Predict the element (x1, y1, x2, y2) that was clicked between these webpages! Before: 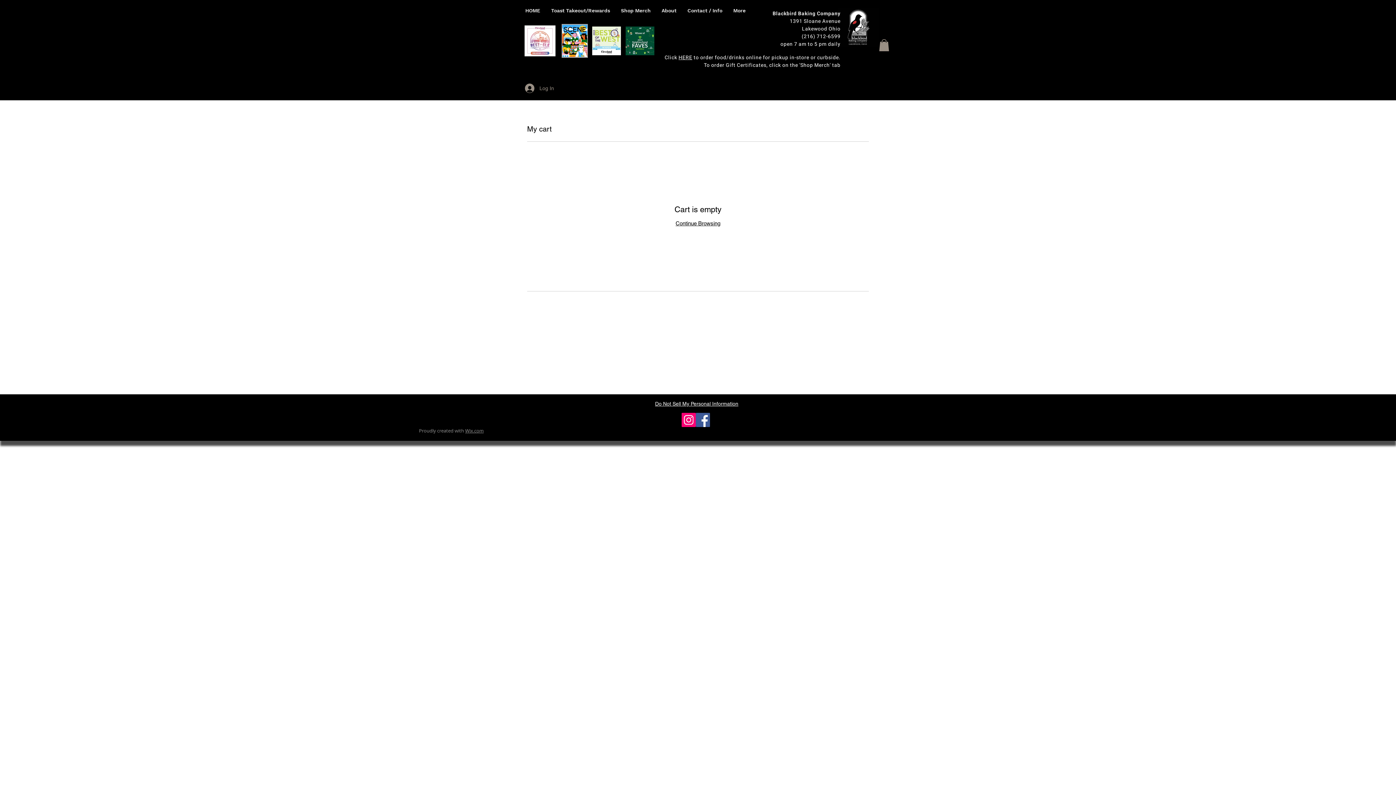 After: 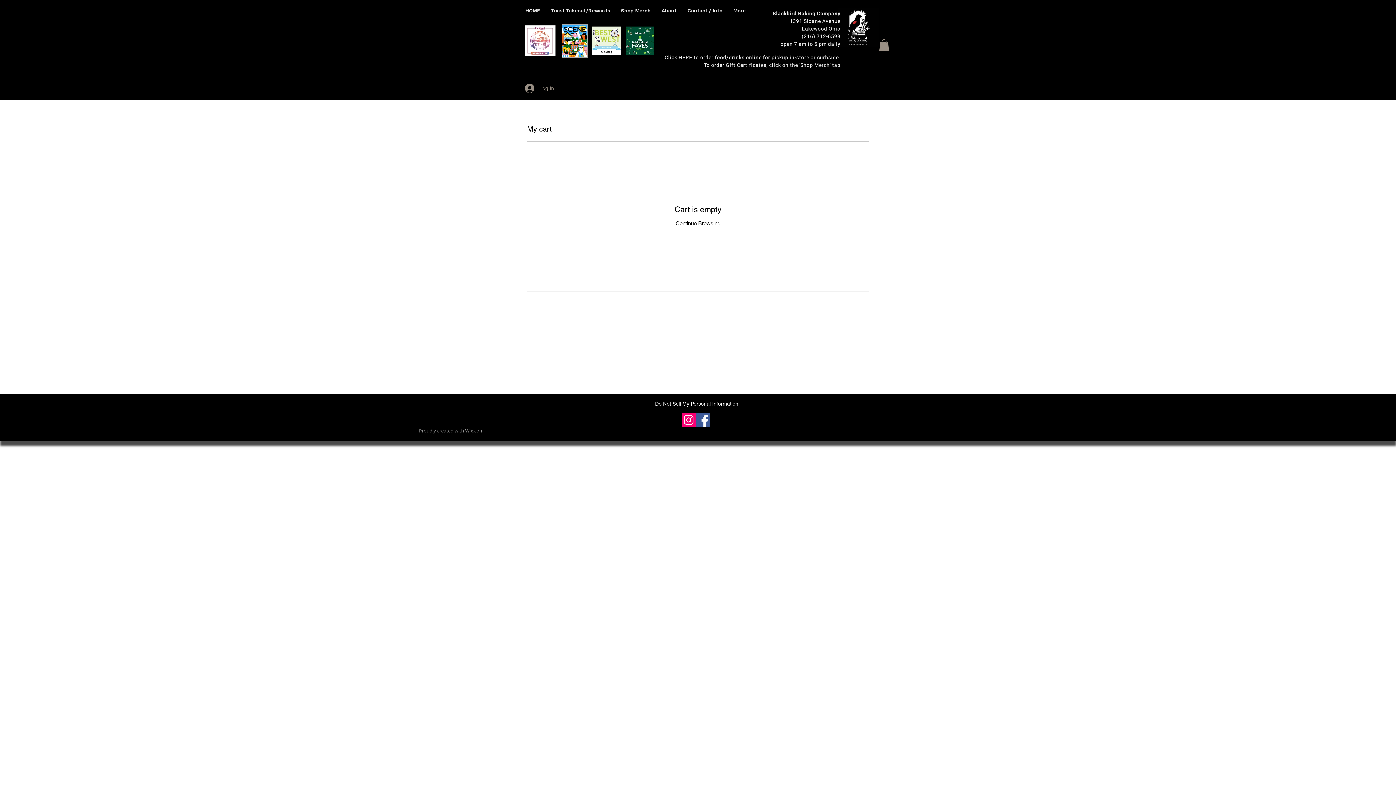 Action: bbox: (592, 26, 621, 55)